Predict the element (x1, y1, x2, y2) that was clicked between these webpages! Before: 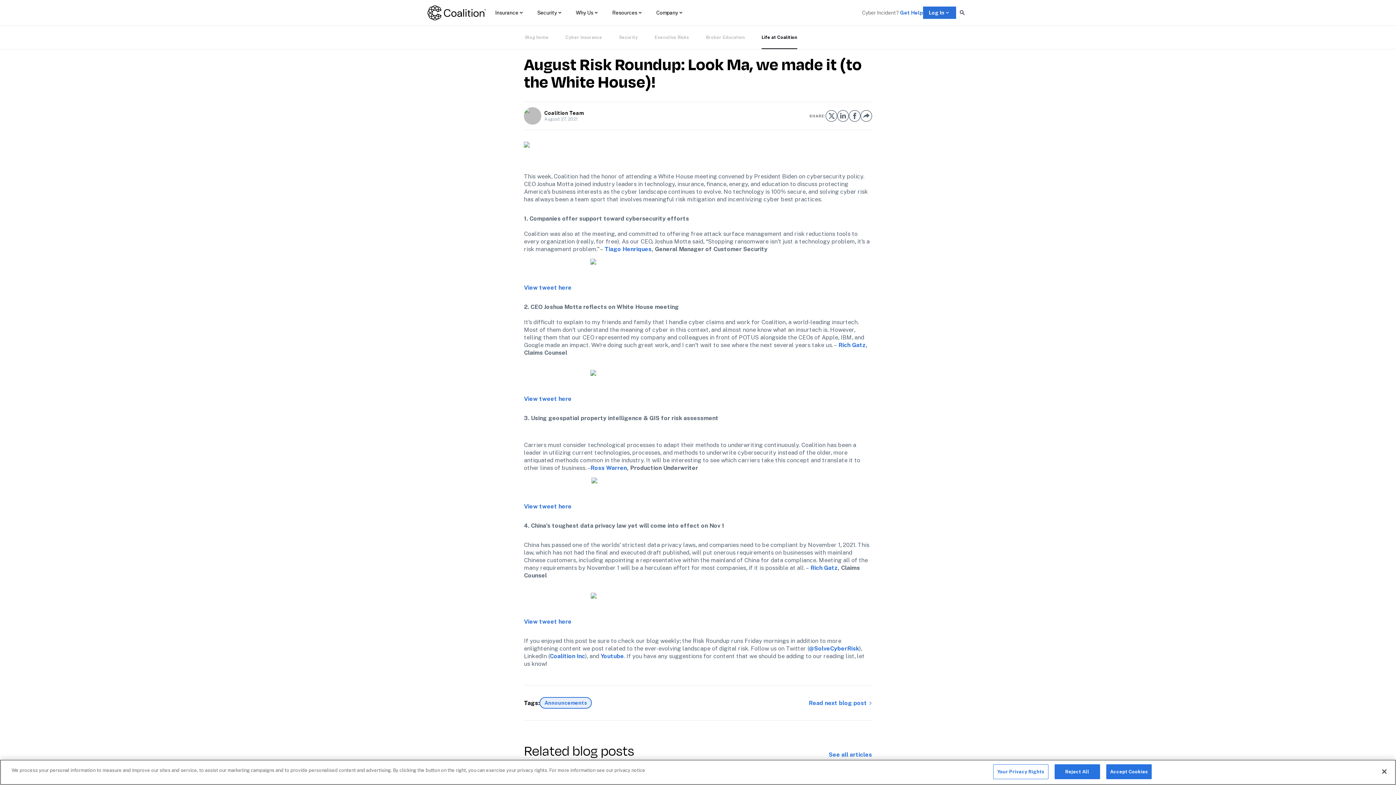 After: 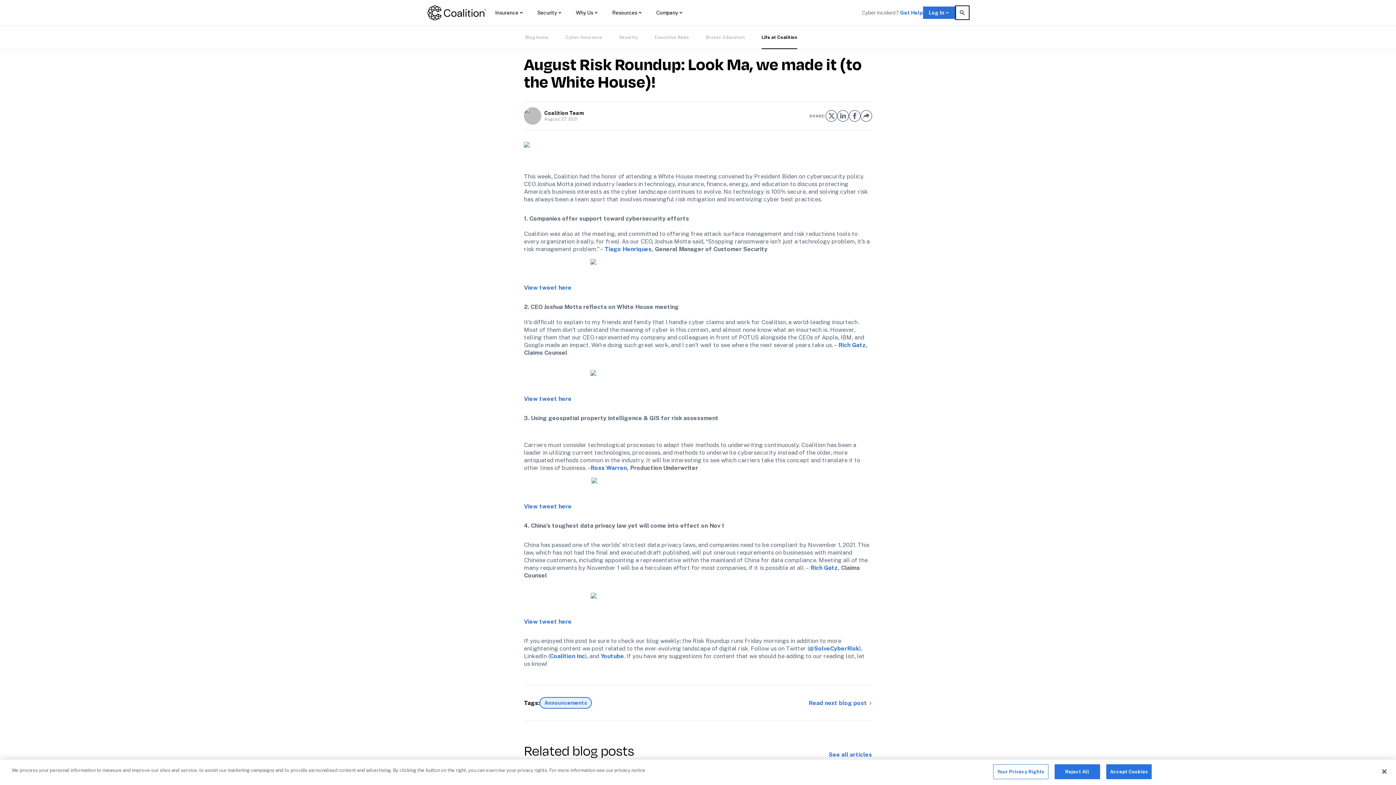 Action: bbox: (956, 6, 968, 18)